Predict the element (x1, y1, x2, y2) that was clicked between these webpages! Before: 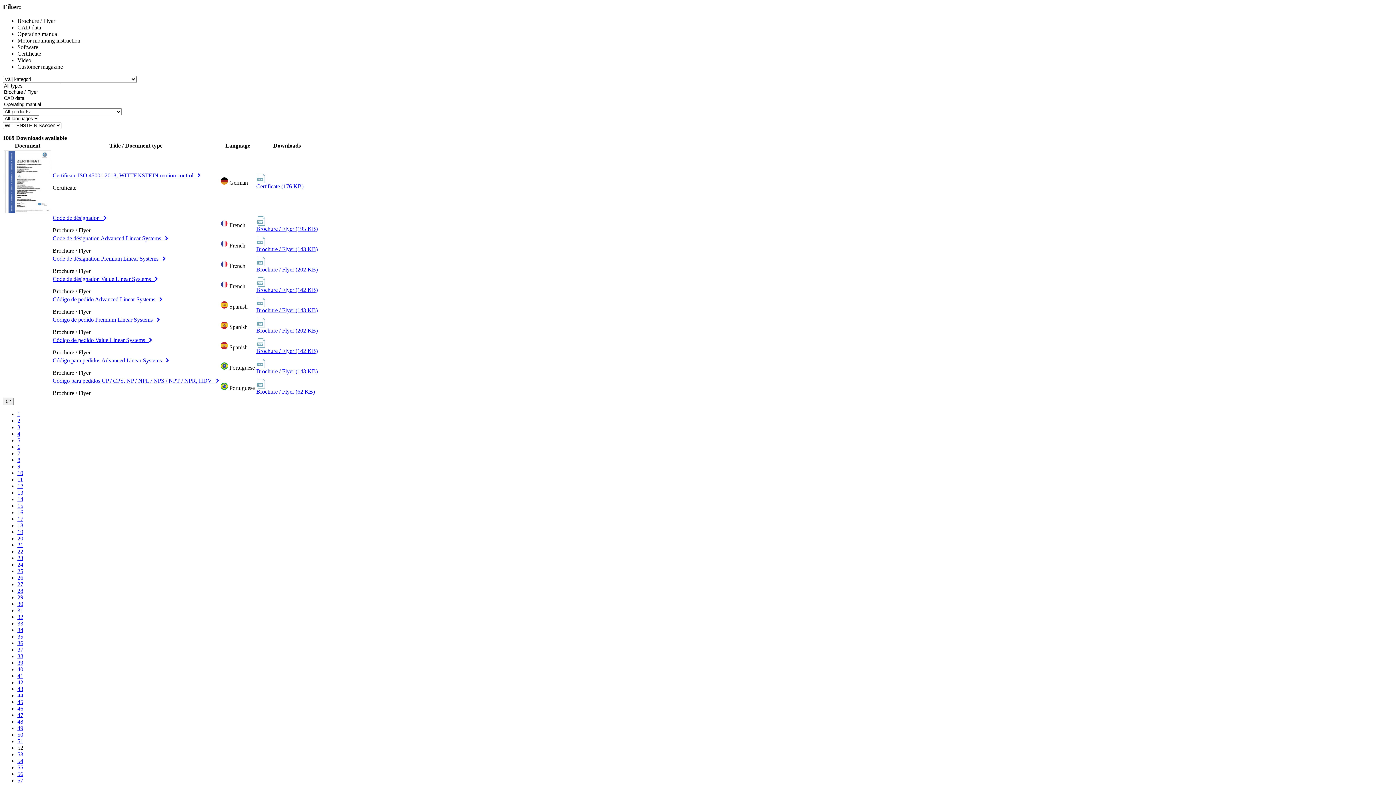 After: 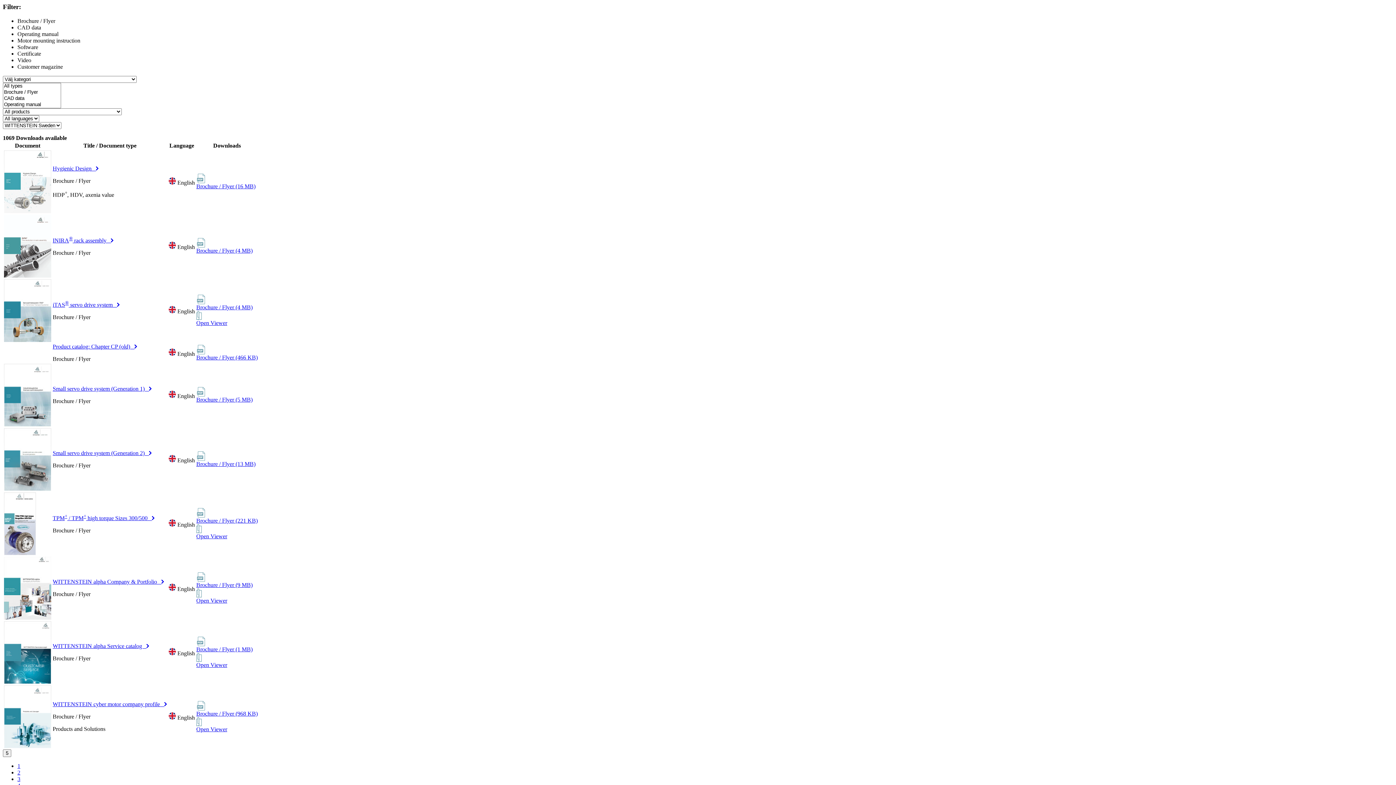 Action: label: 5 bbox: (17, 437, 20, 443)